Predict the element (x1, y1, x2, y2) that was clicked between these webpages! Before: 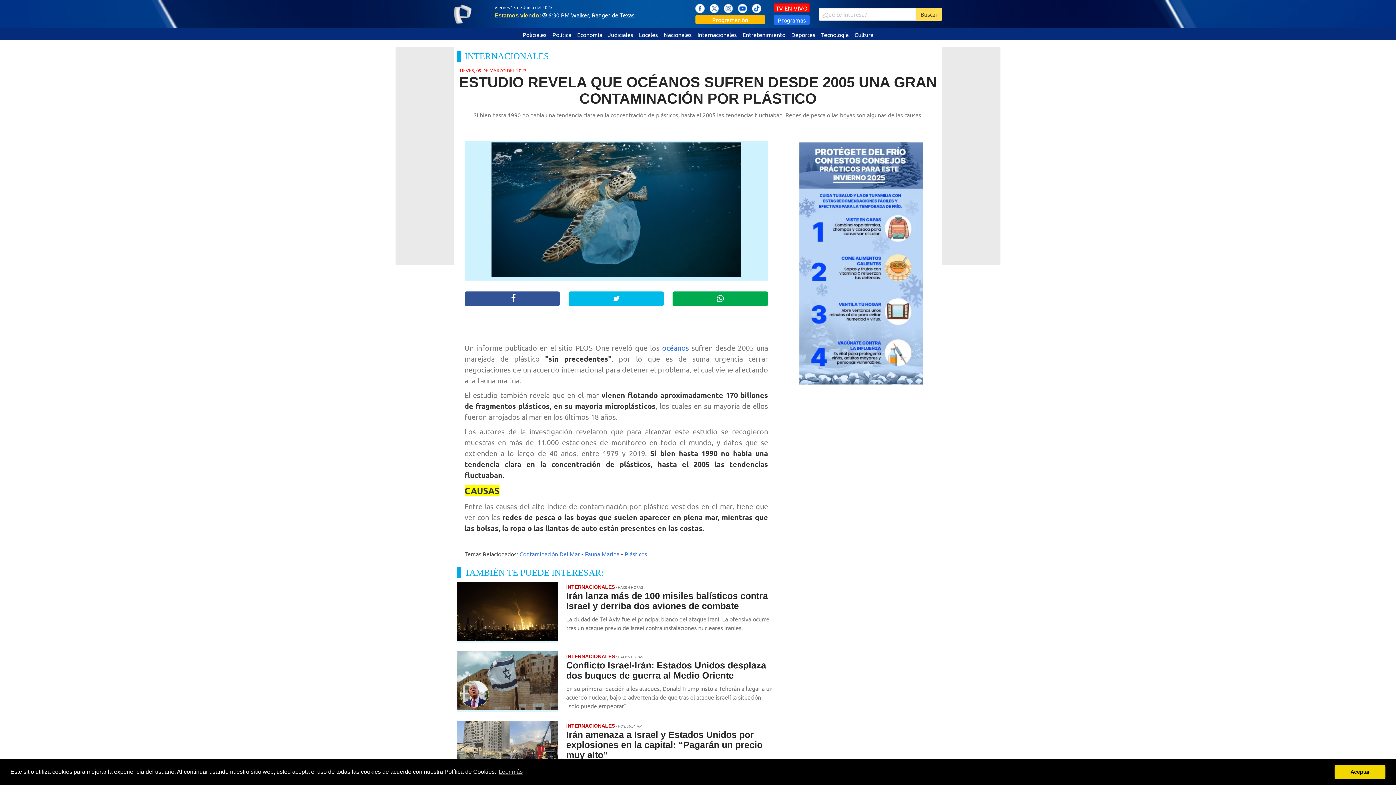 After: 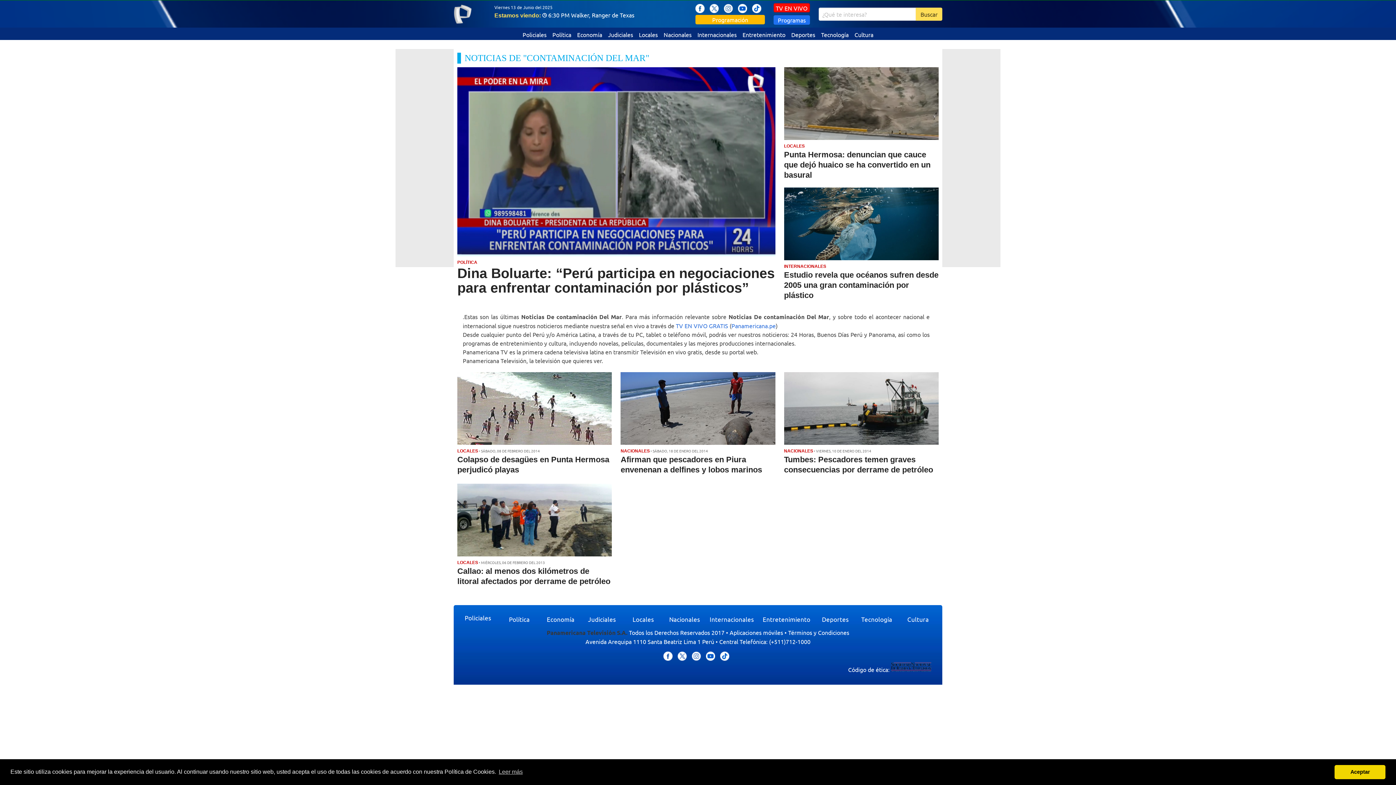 Action: label: Contaminación Del Mar bbox: (519, 550, 580, 557)